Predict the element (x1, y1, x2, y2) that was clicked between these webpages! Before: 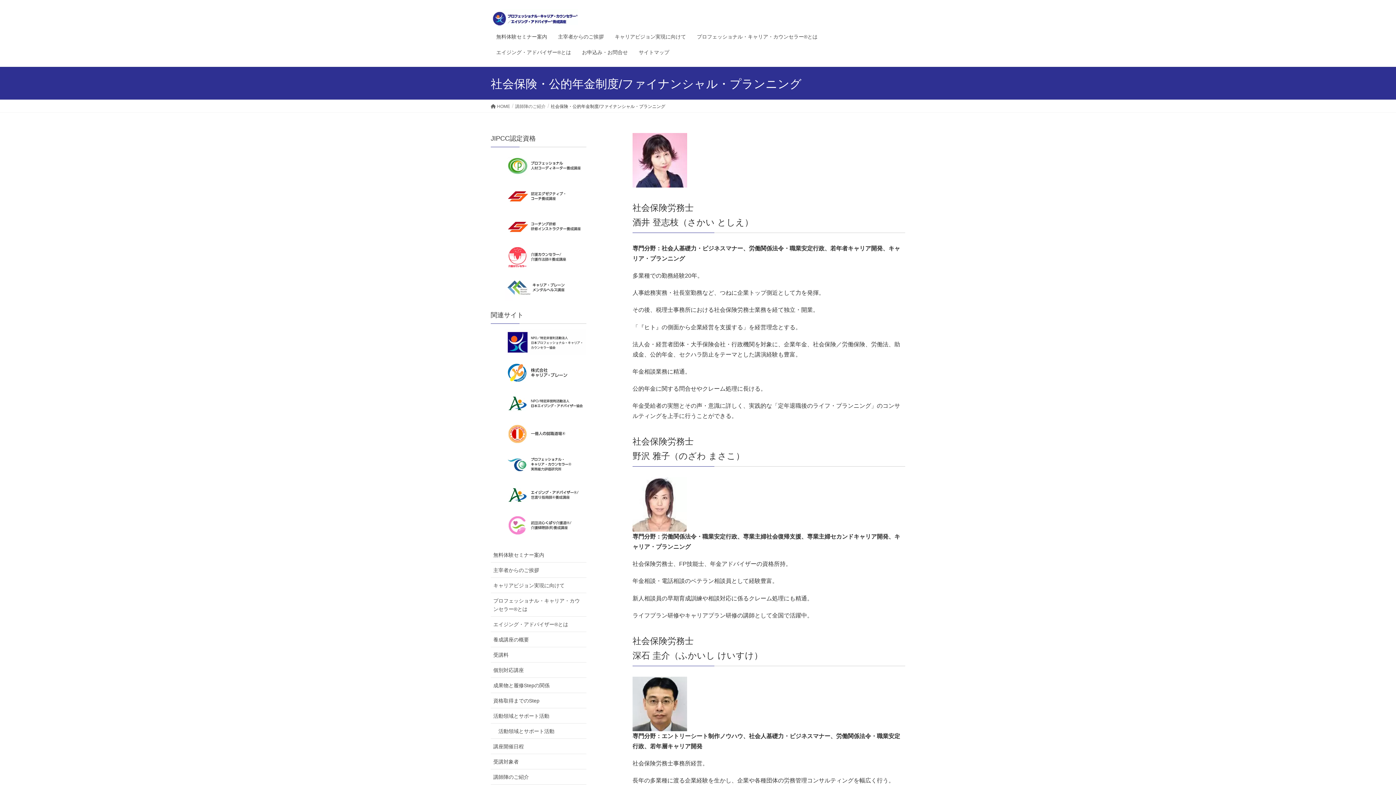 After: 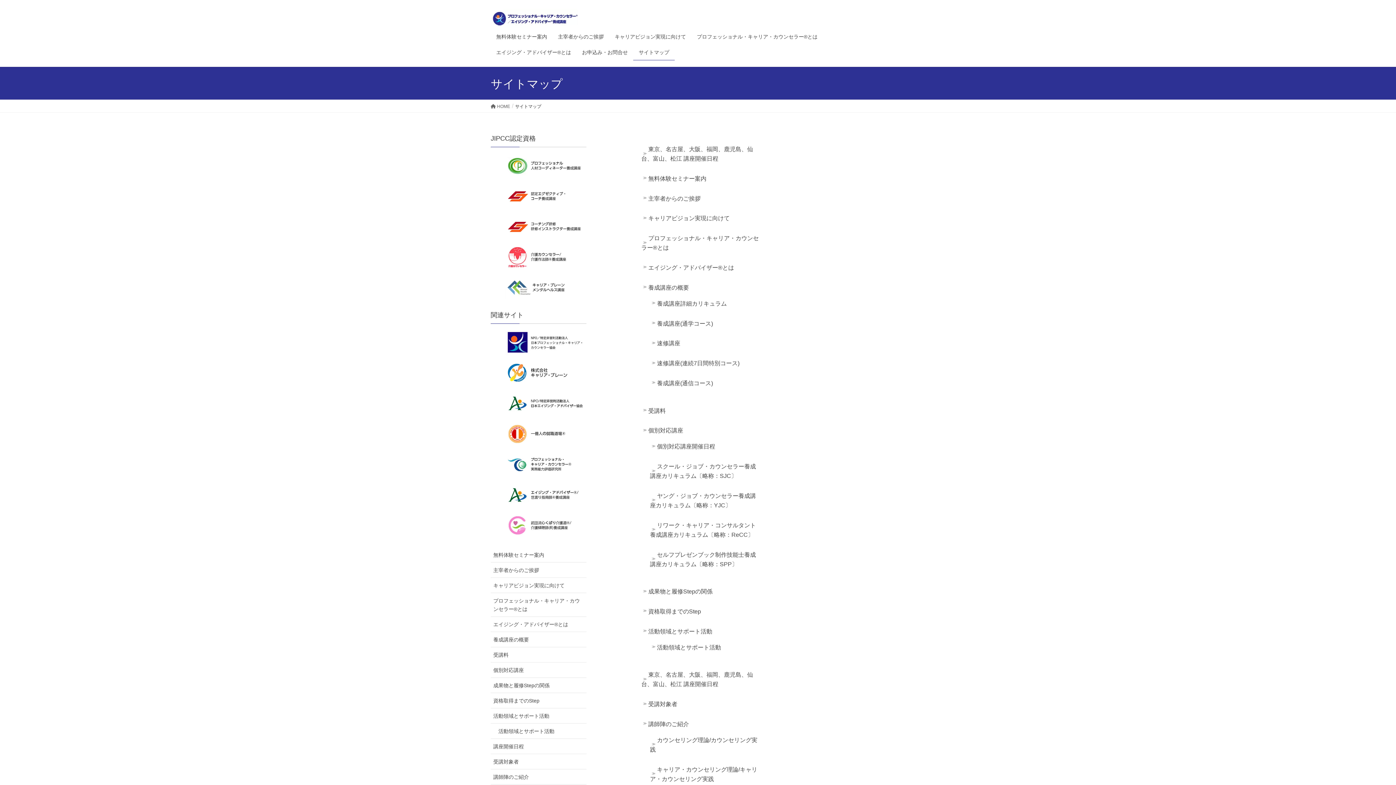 Action: label: サイトマップ bbox: (633, 44, 674, 60)